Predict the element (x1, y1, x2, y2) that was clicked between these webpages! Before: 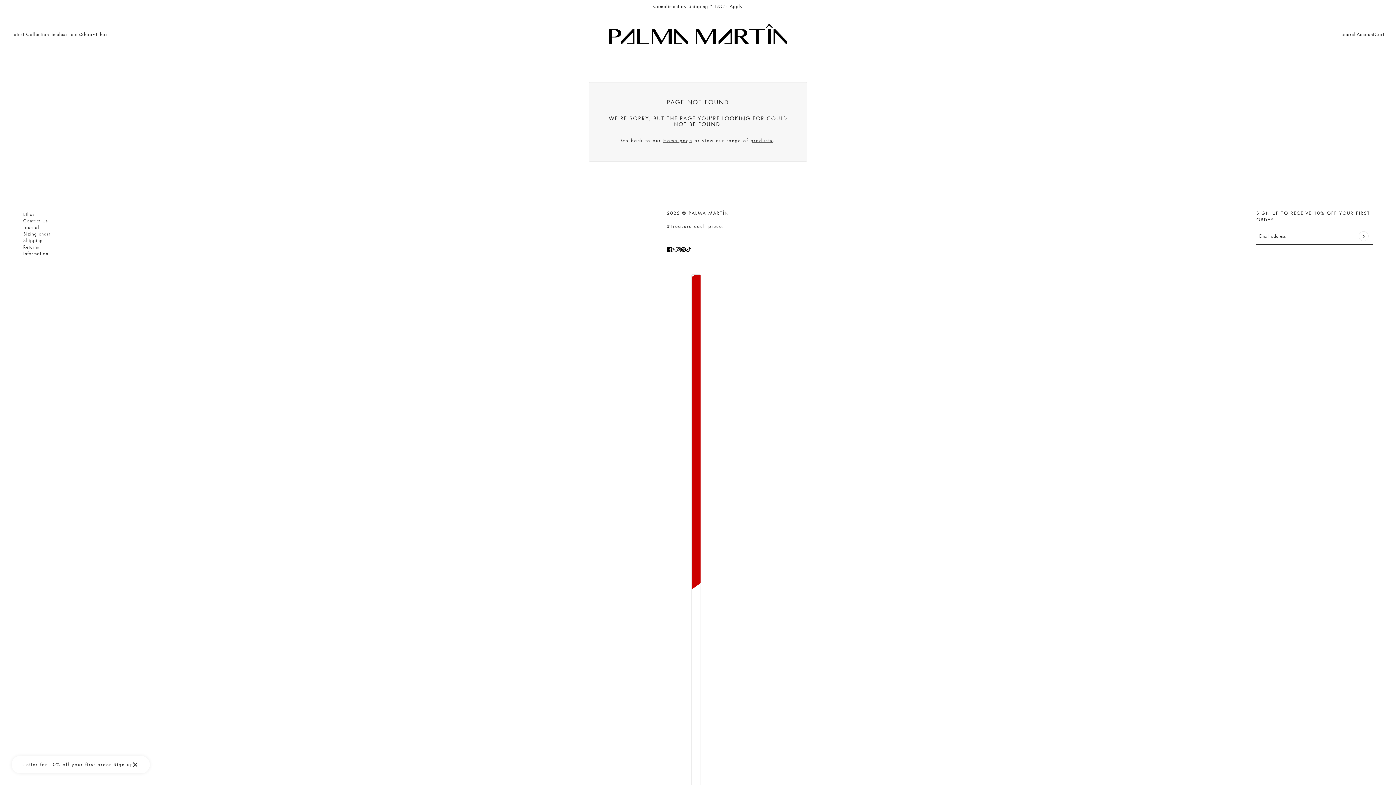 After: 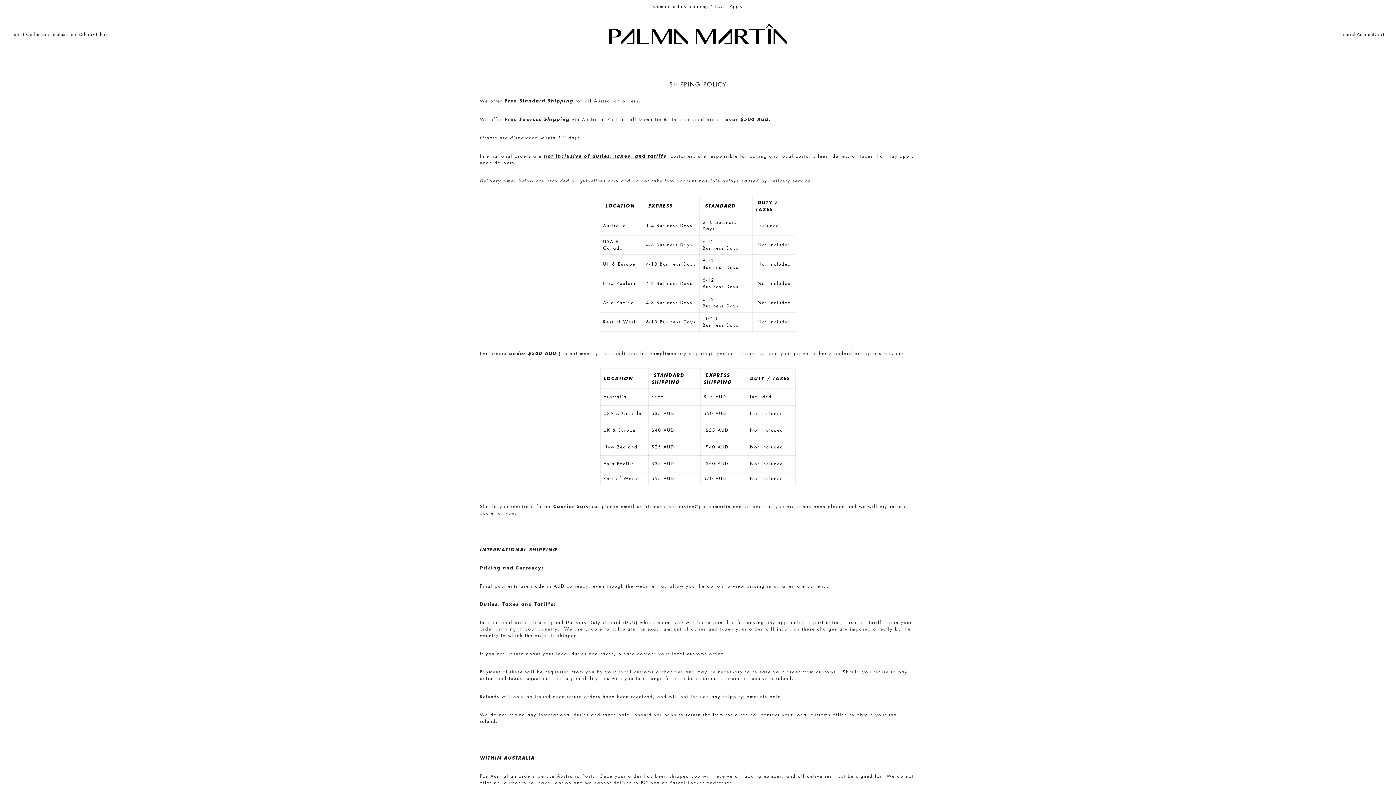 Action: bbox: (653, 0, 742, 12) label: Complimentary Shipping * T&C's Apply